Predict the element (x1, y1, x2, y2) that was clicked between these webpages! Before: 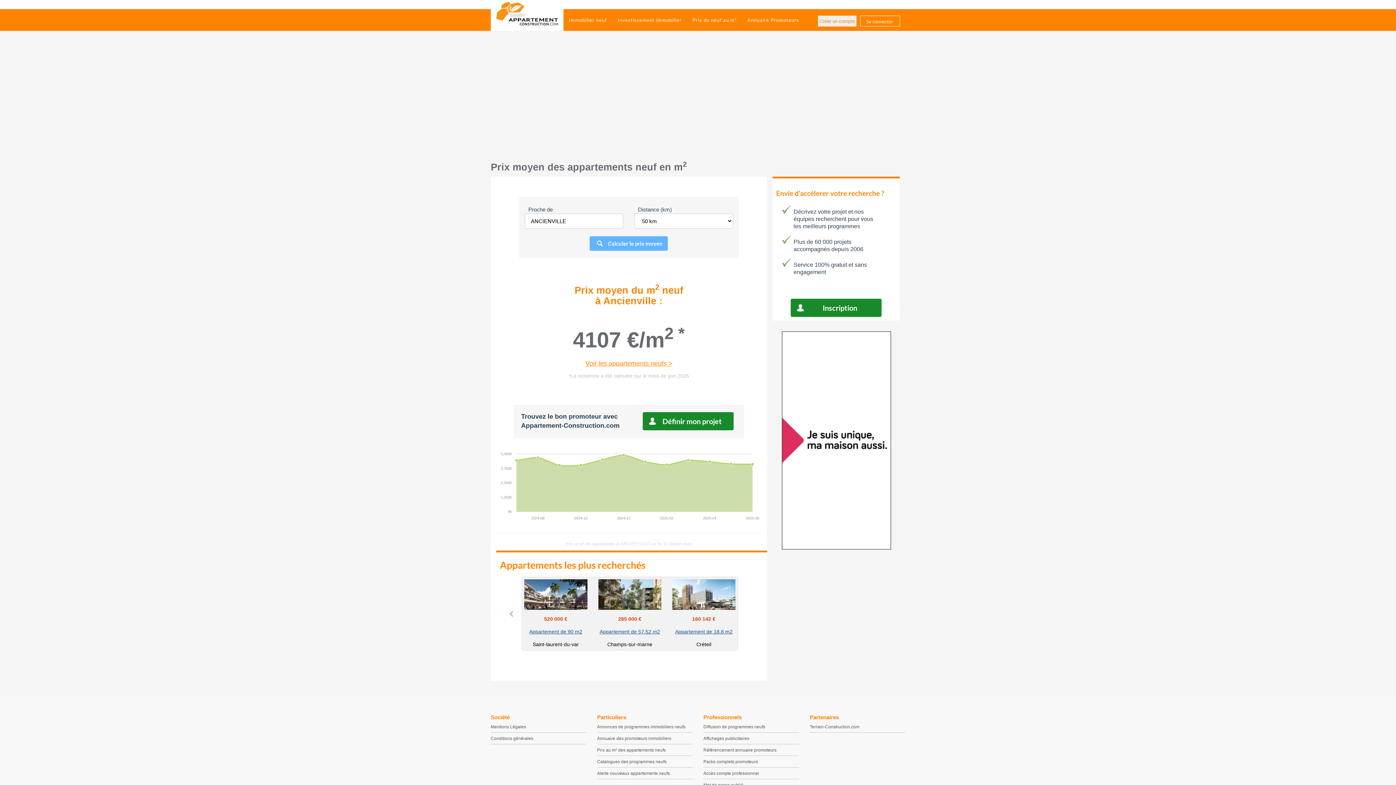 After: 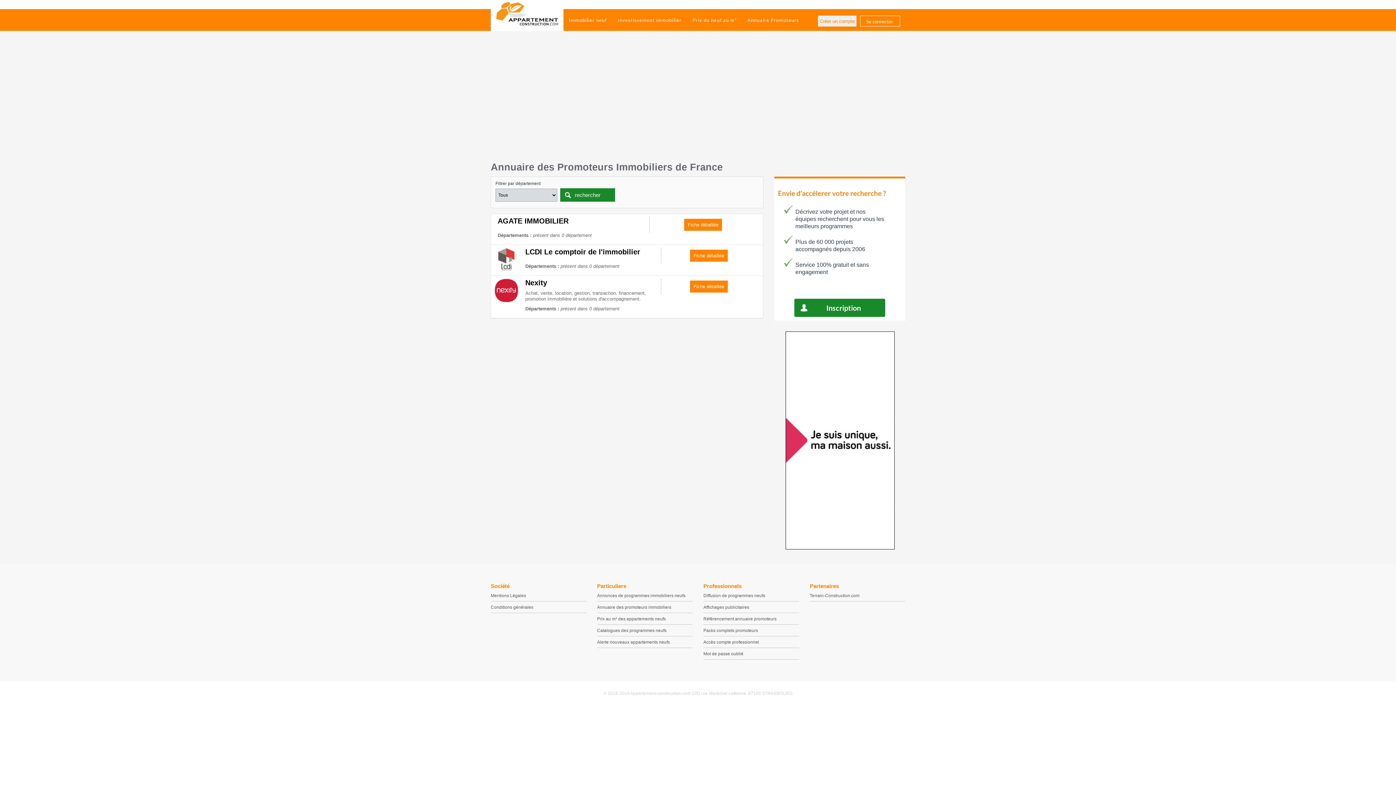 Action: bbox: (742, 9, 804, 30) label: Annuaire Promoteurs